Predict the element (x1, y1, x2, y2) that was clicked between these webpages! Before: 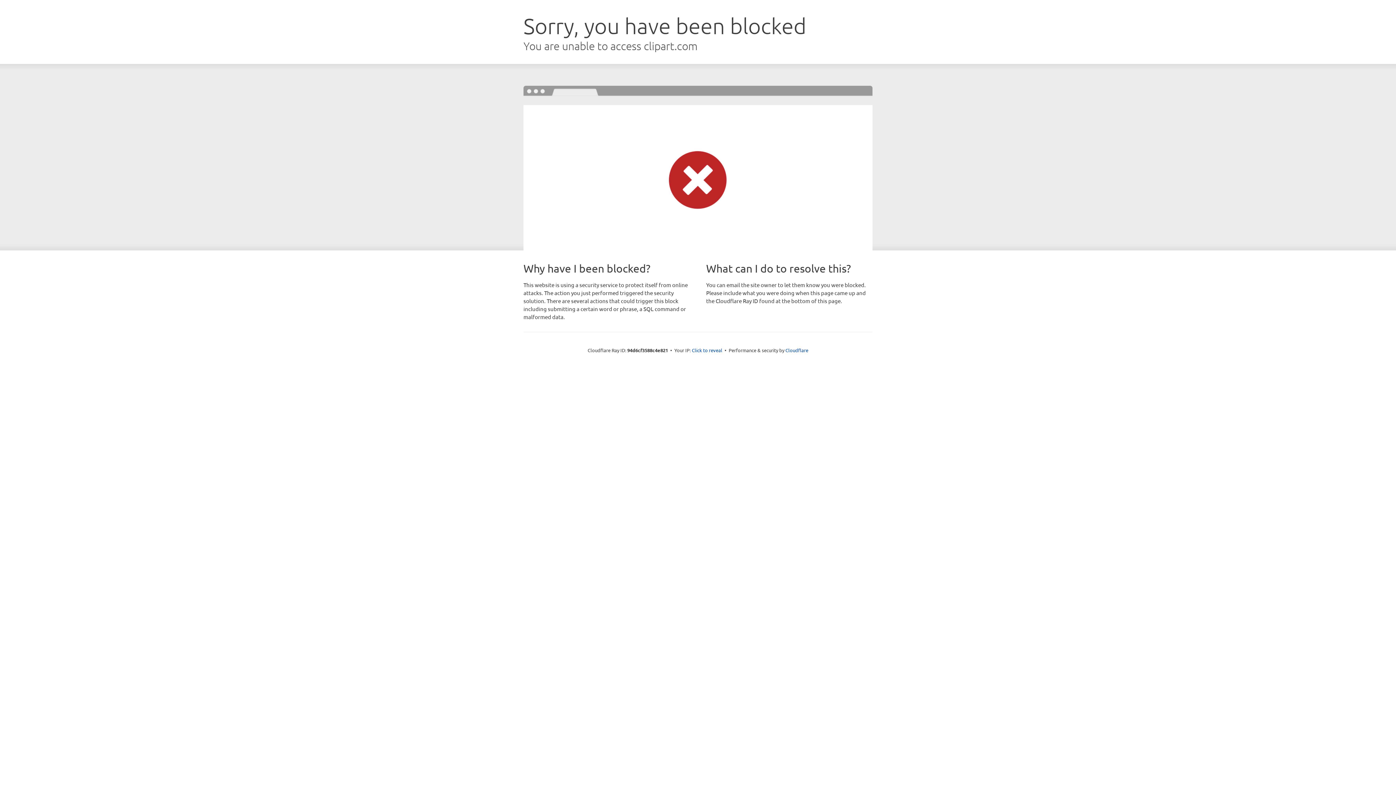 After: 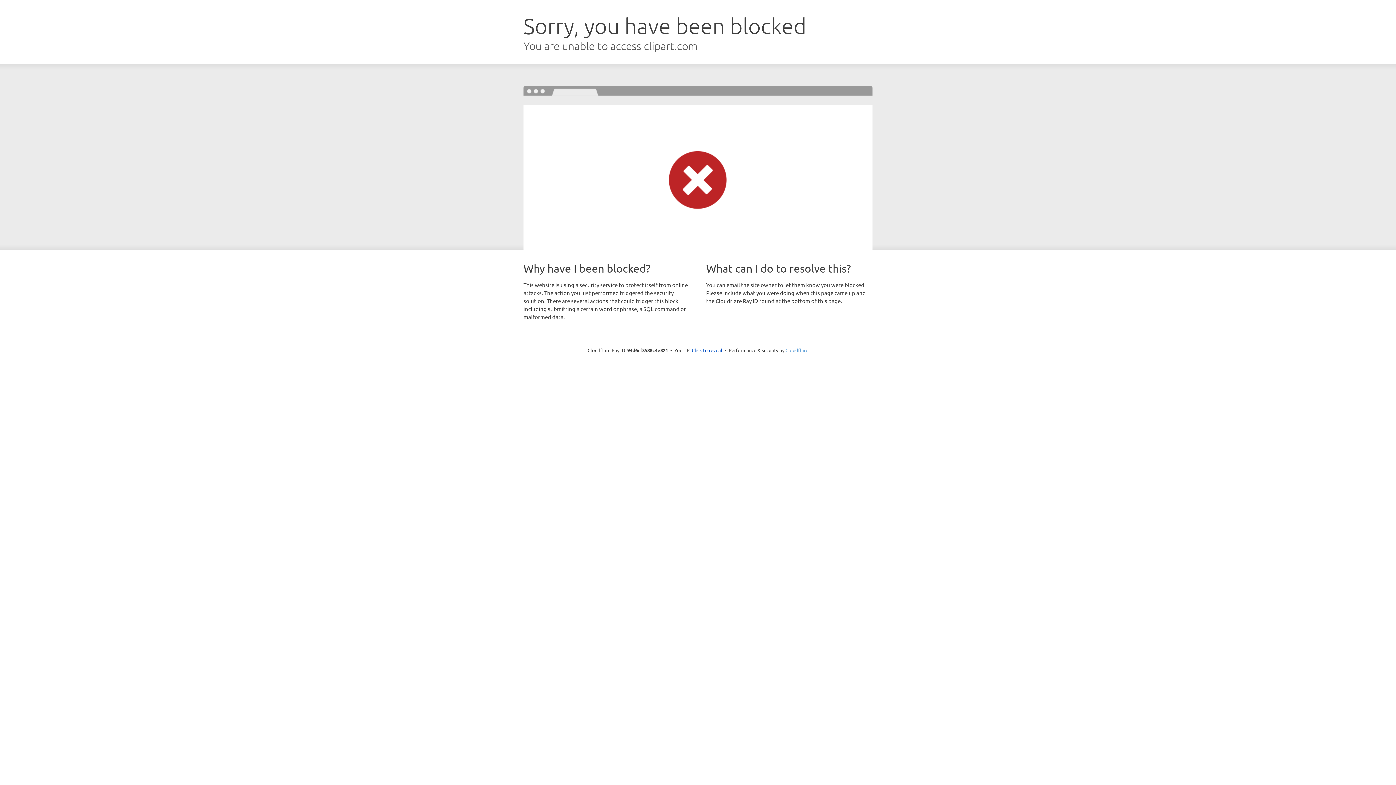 Action: label: Cloudflare bbox: (785, 347, 808, 353)